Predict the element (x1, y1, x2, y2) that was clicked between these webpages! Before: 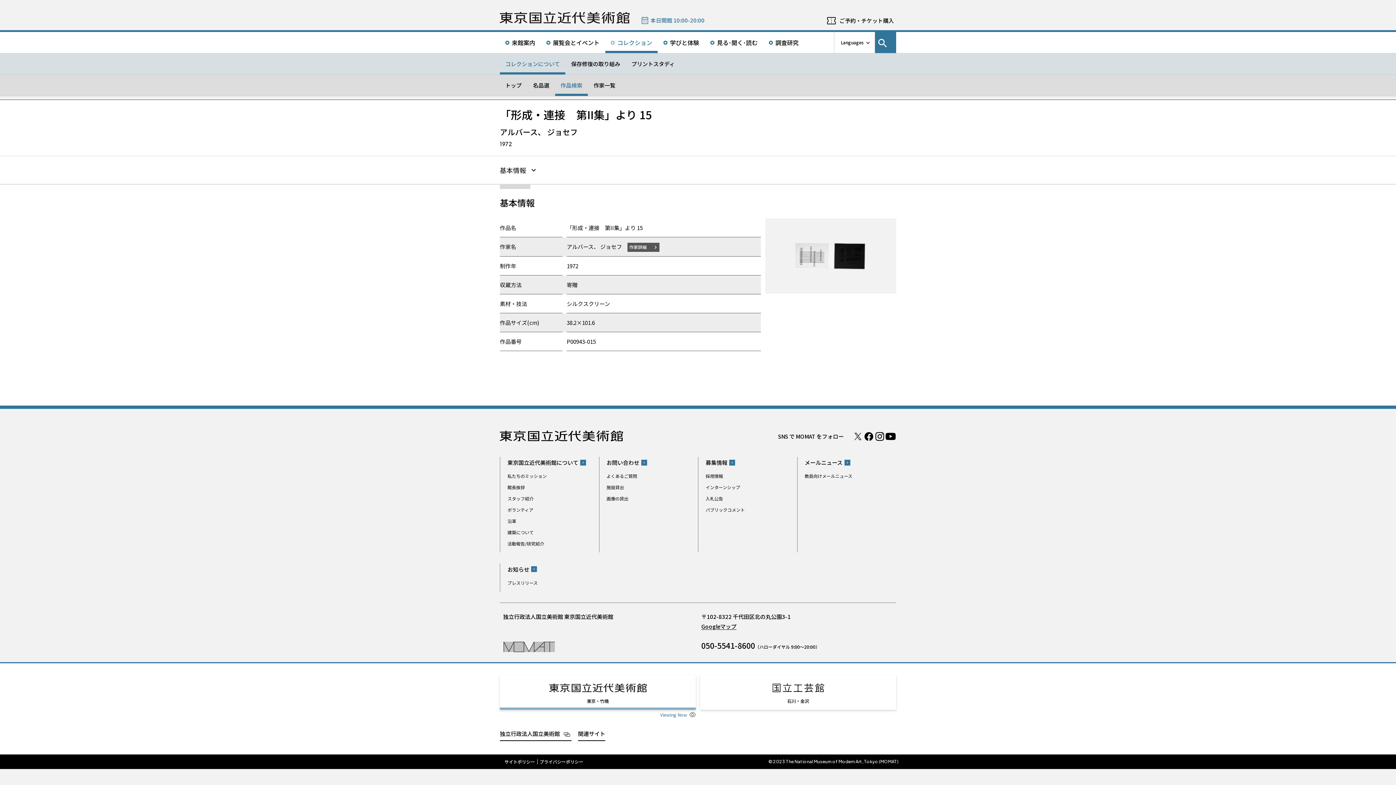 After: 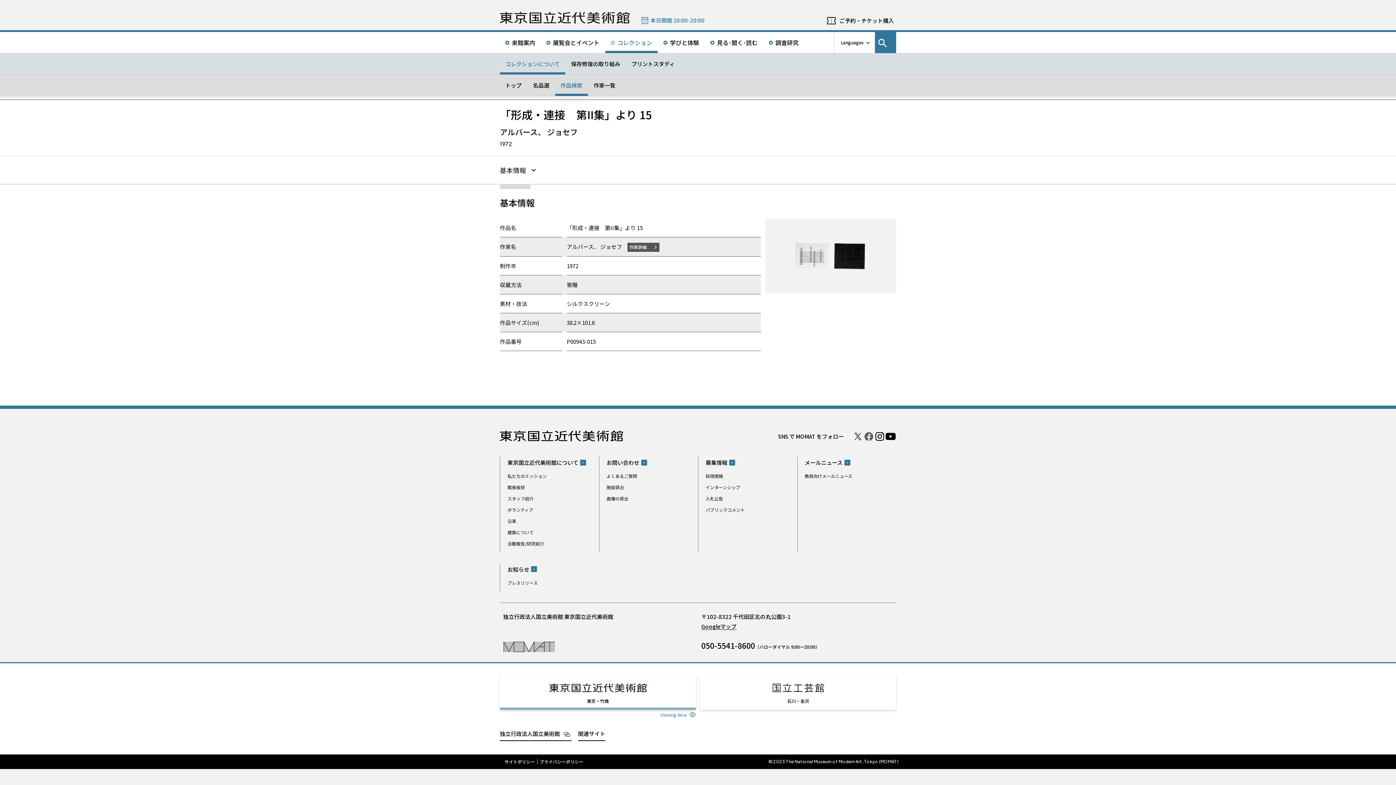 Action: label: Facebook ページ bbox: (863, 432, 874, 441)